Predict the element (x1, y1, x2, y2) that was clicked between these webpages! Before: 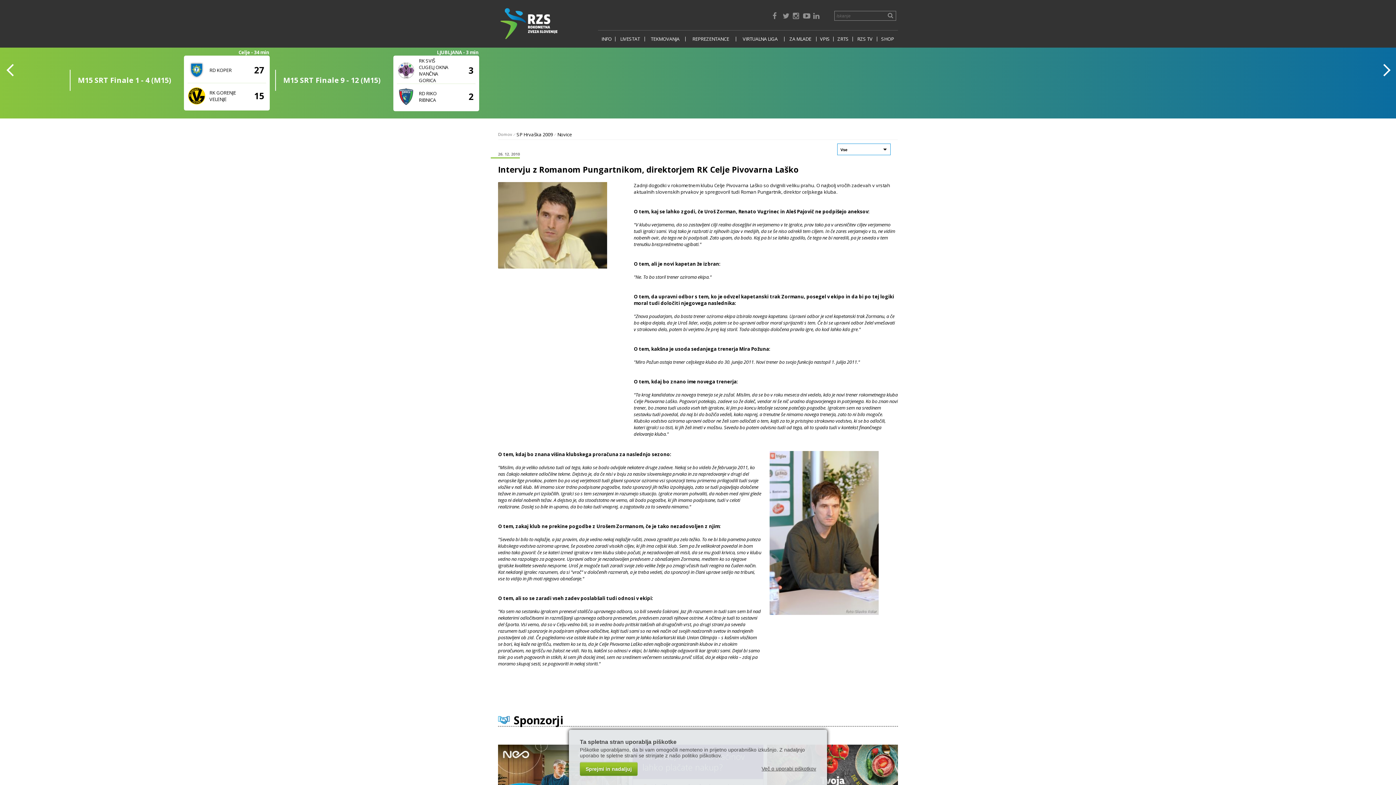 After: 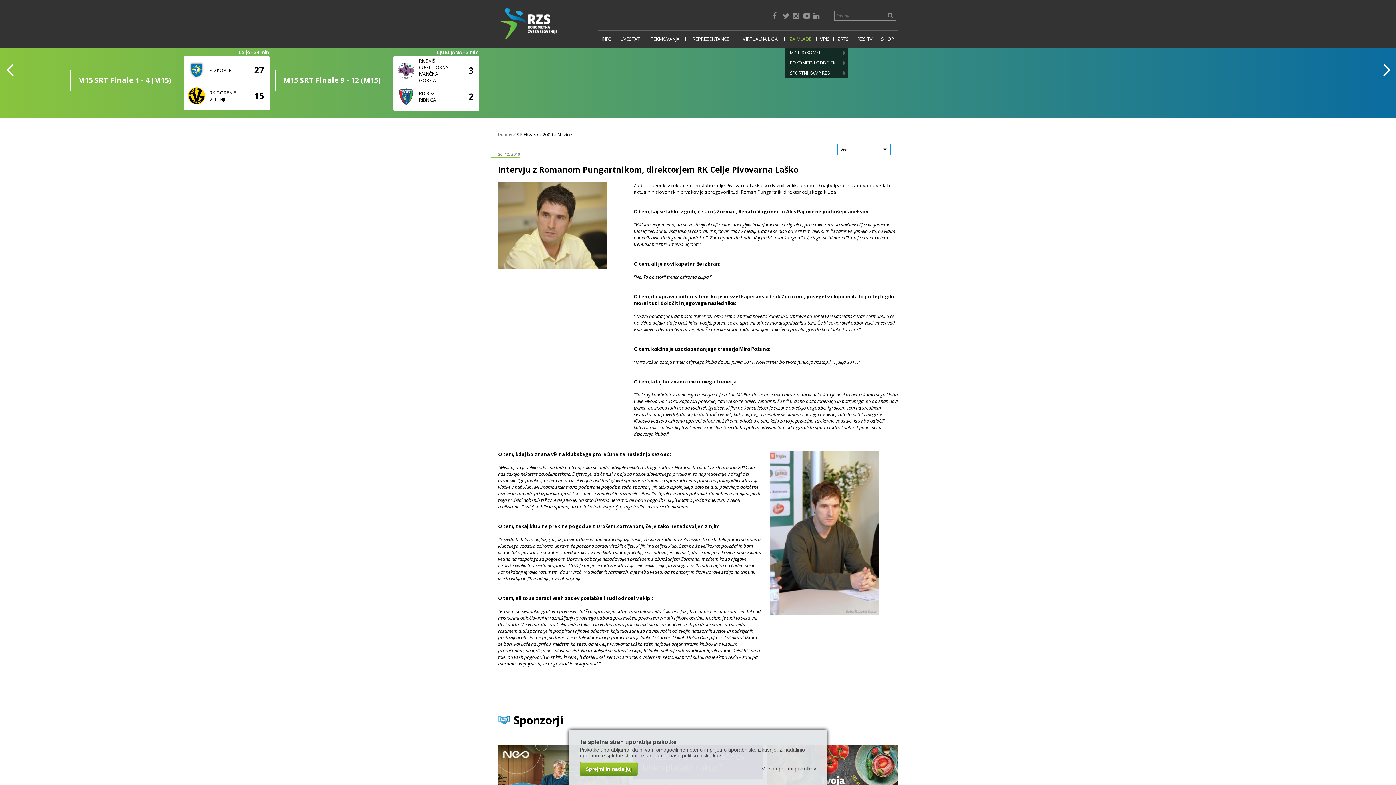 Action: label: ZA MLADE bbox: (784, 36, 816, 41)